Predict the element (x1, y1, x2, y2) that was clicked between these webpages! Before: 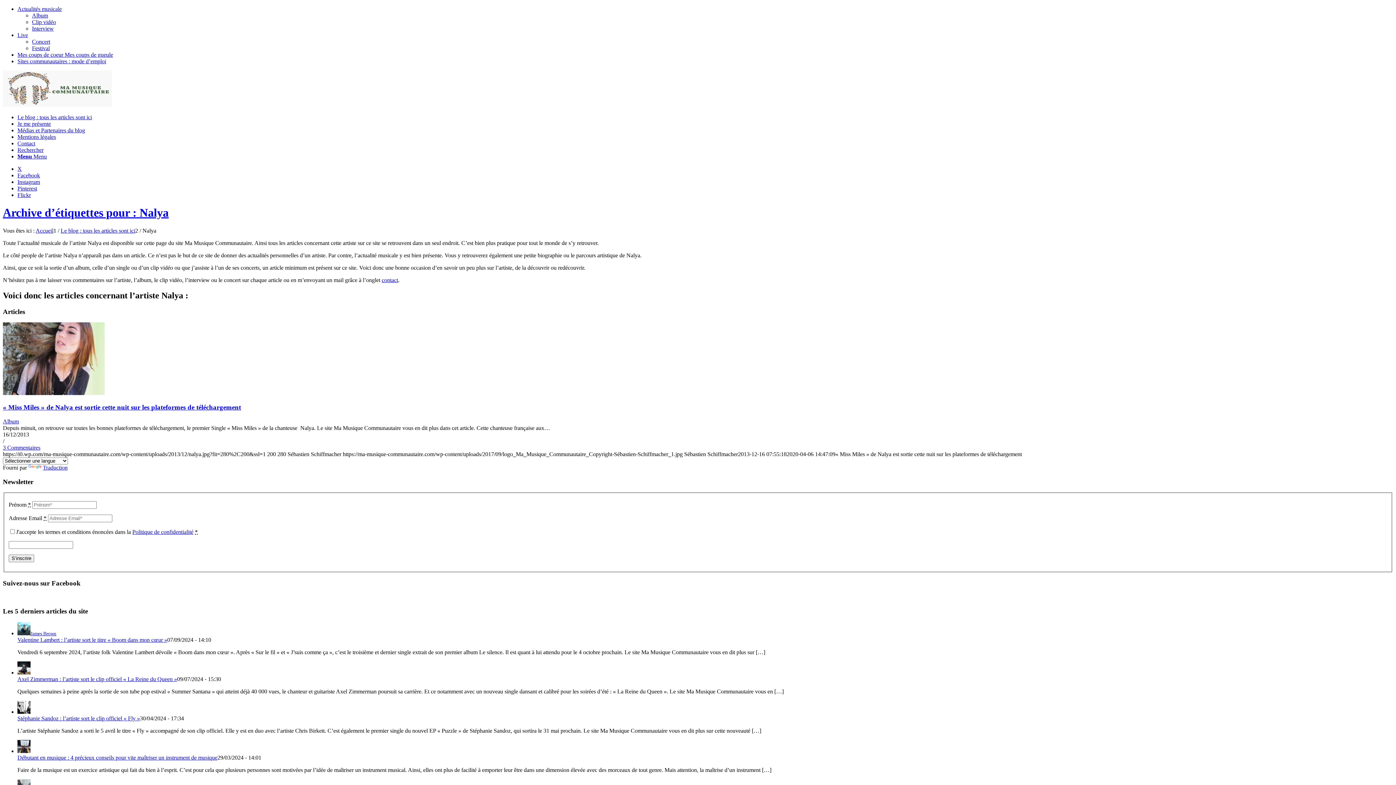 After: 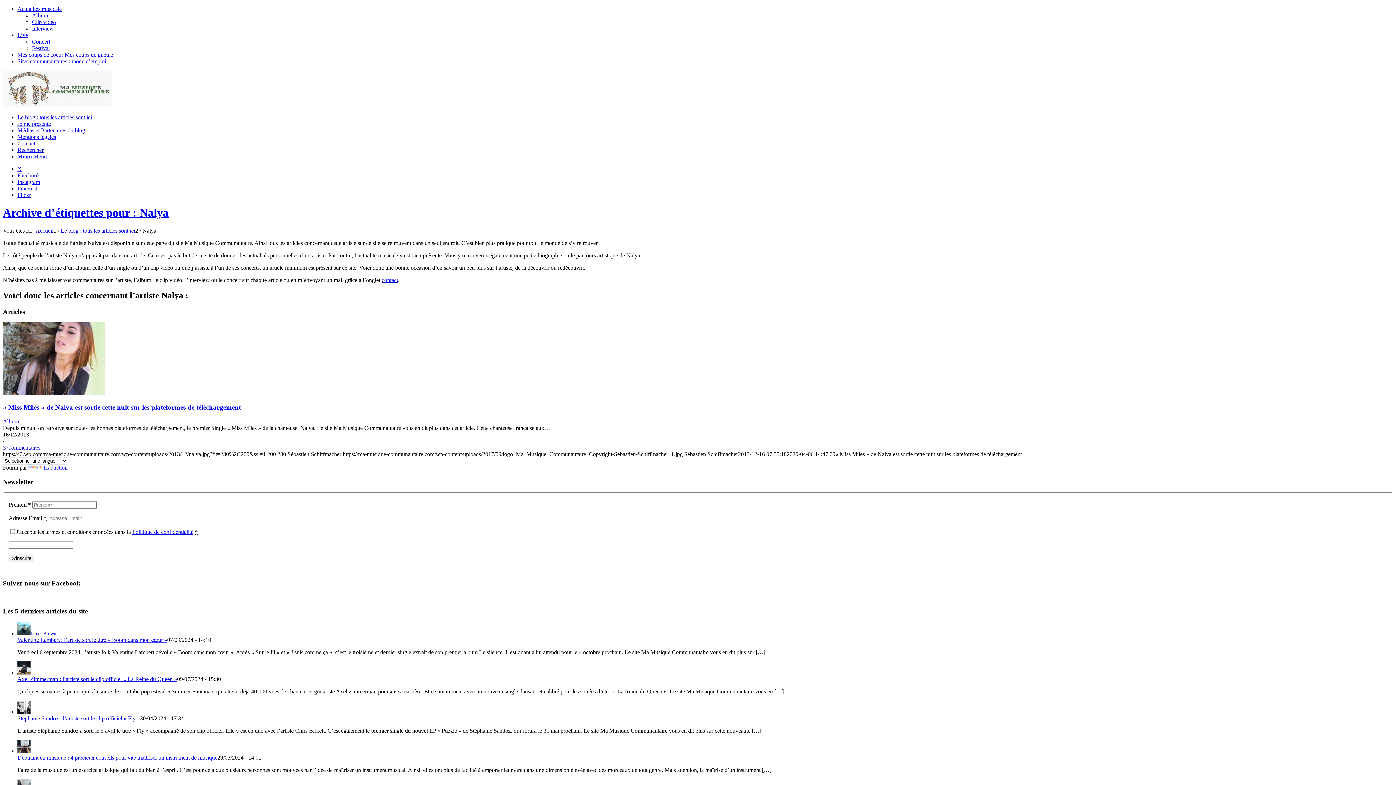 Action: bbox: (17, 172, 40, 178) label: Lien vers Facebook